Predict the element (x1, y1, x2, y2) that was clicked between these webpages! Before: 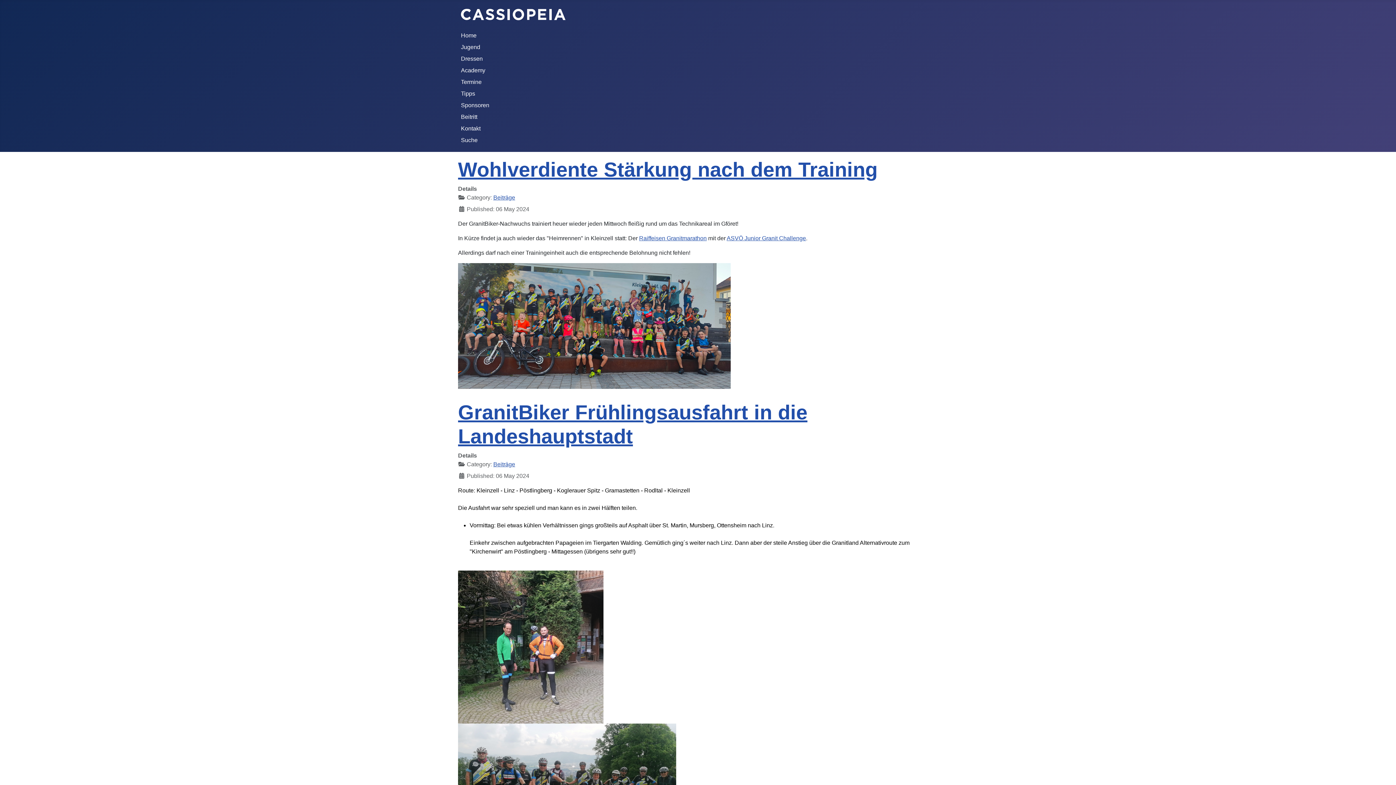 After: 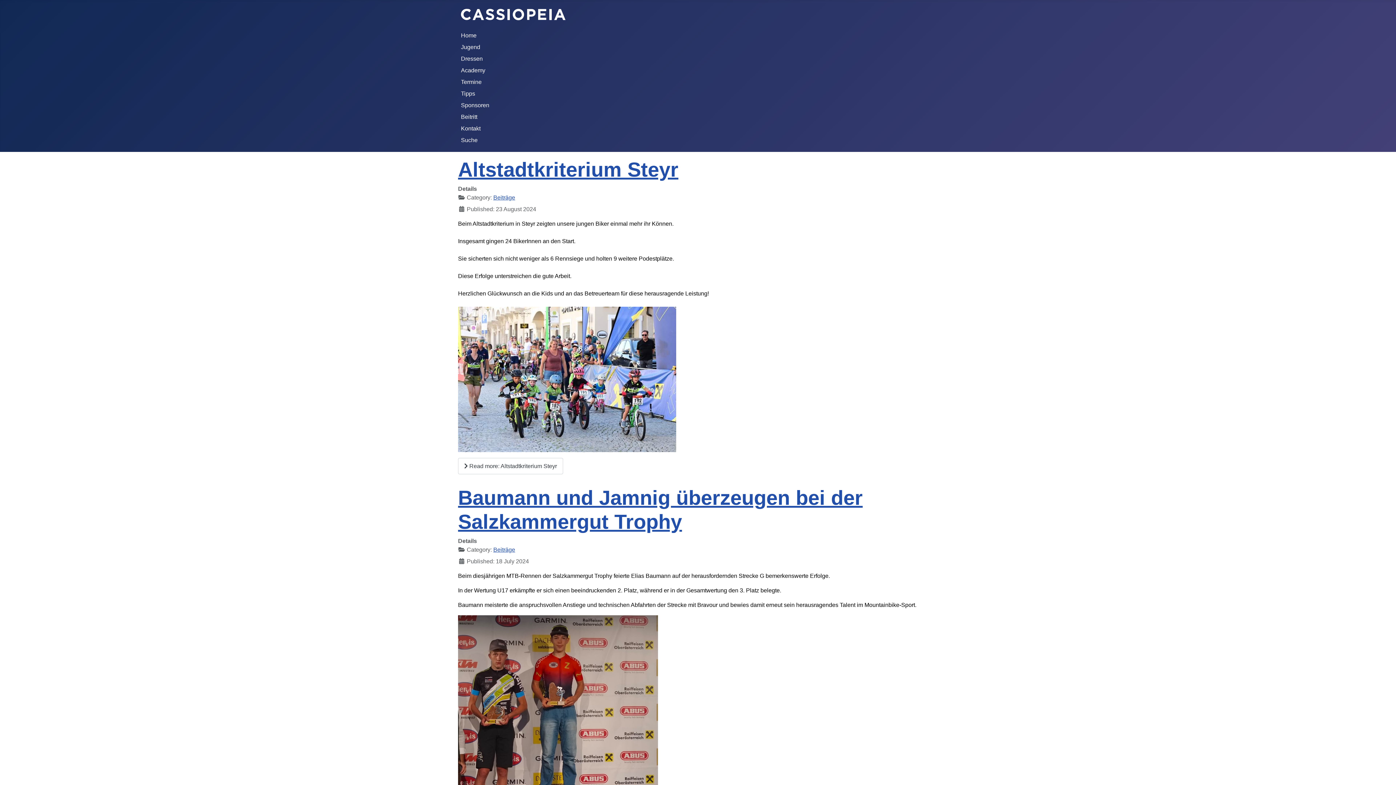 Action: label: Beiträge bbox: (493, 194, 515, 200)